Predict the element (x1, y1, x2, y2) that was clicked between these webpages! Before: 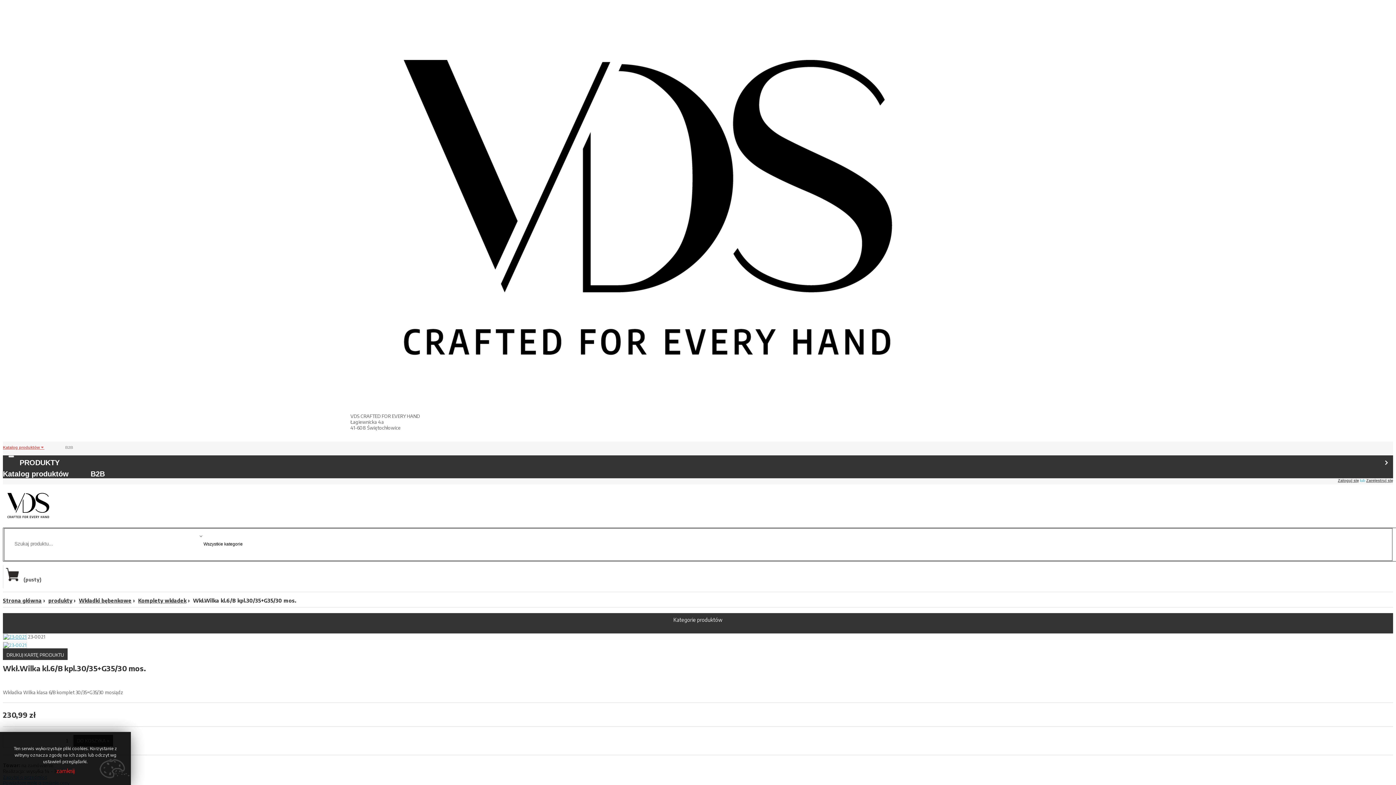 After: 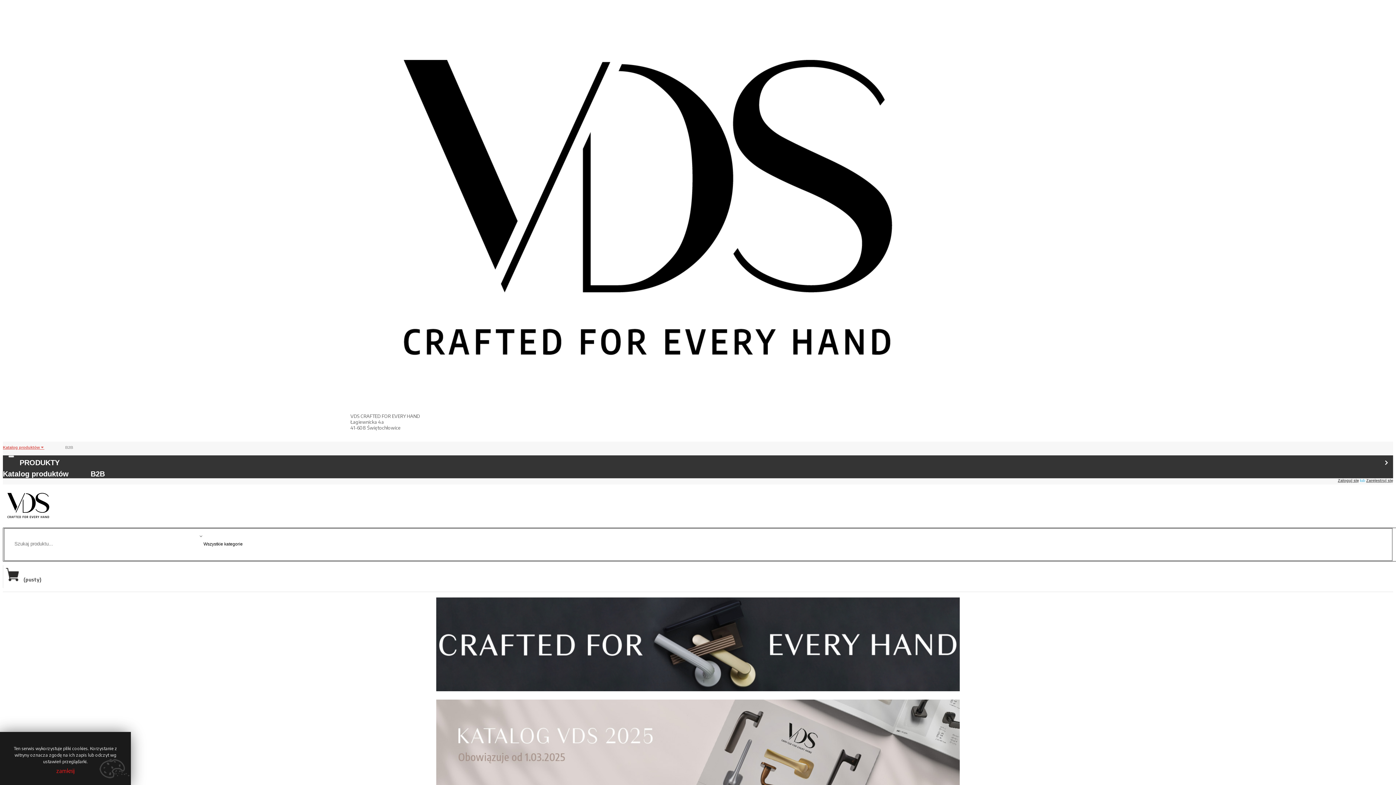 Action: label: Wkładki bębenkowe bbox: (78, 597, 131, 603)